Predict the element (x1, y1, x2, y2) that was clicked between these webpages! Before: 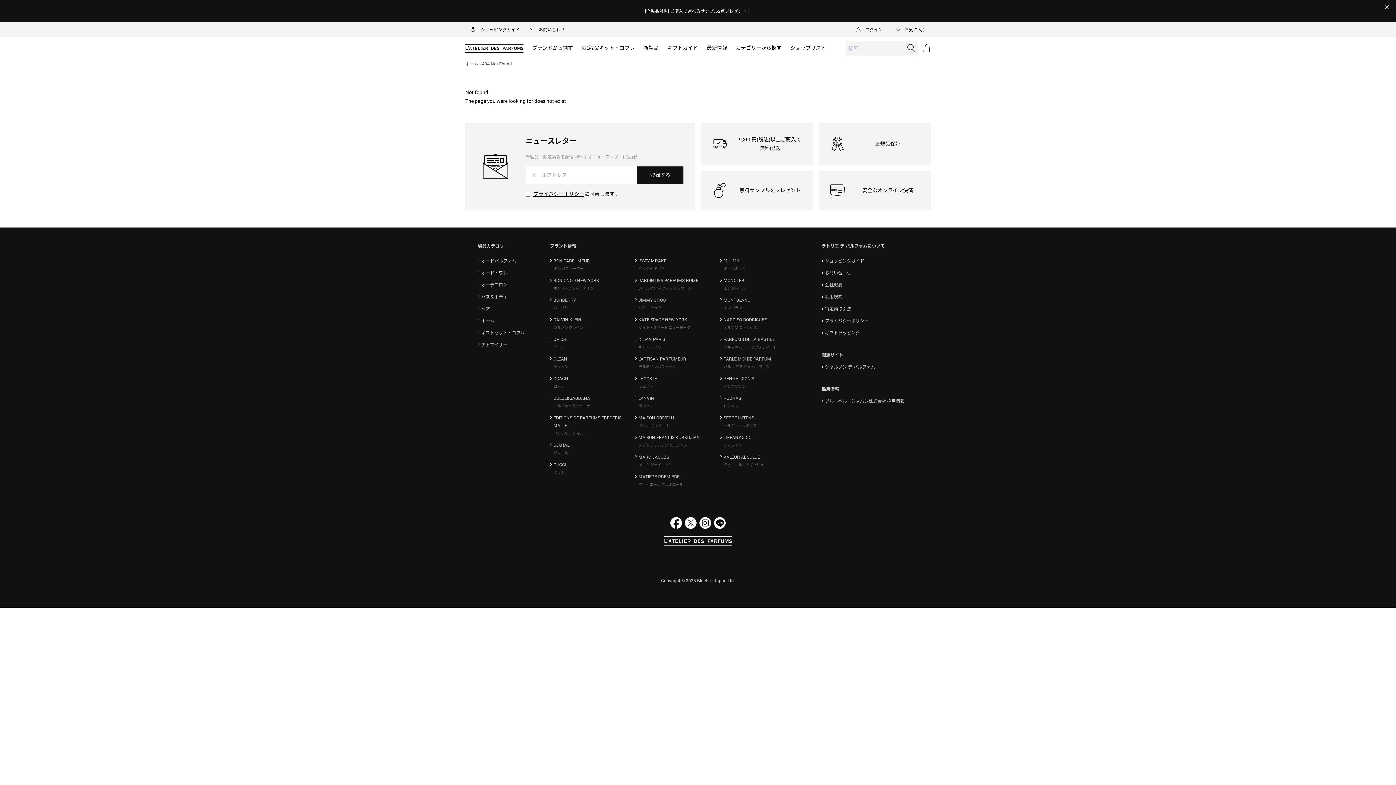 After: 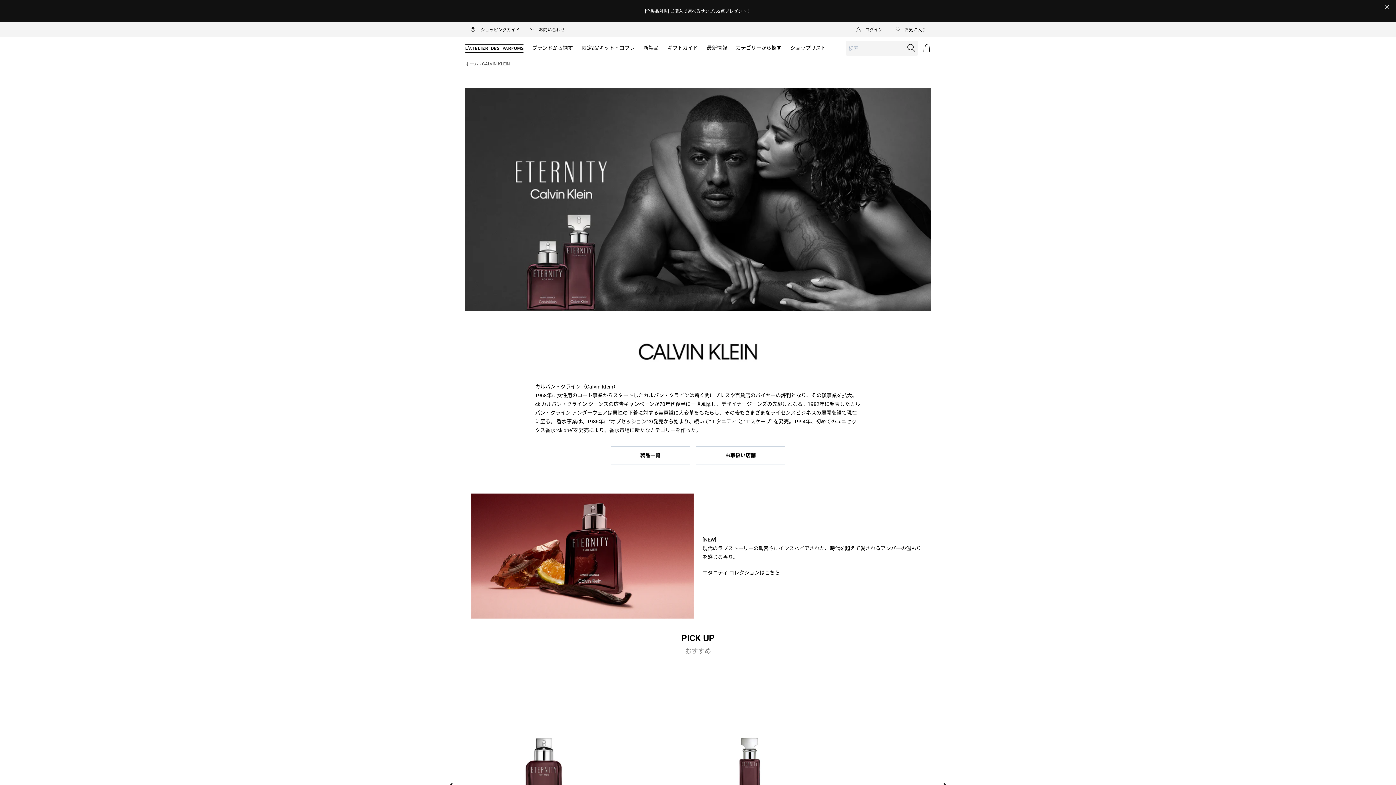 Action: bbox: (550, 316, 626, 323) label: CALVIN KLEIN